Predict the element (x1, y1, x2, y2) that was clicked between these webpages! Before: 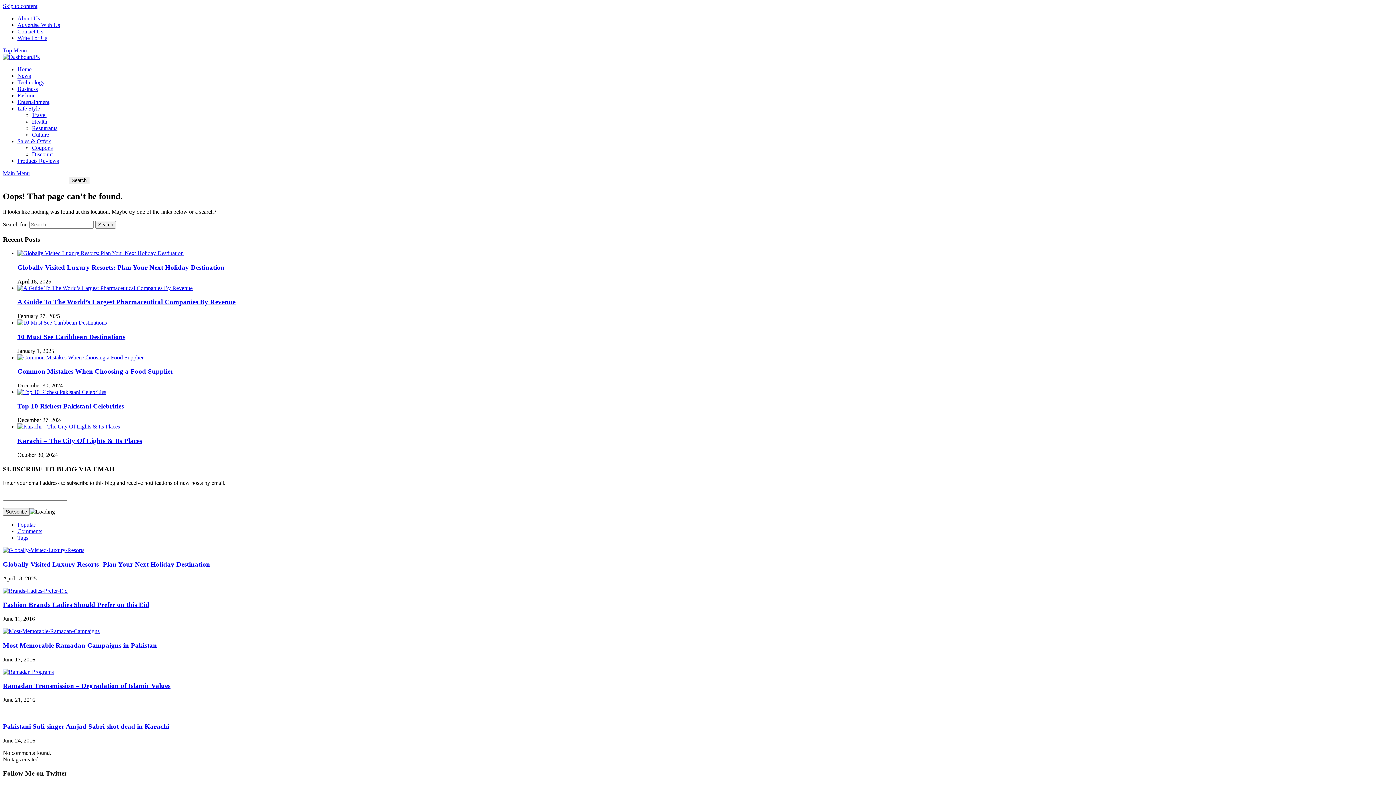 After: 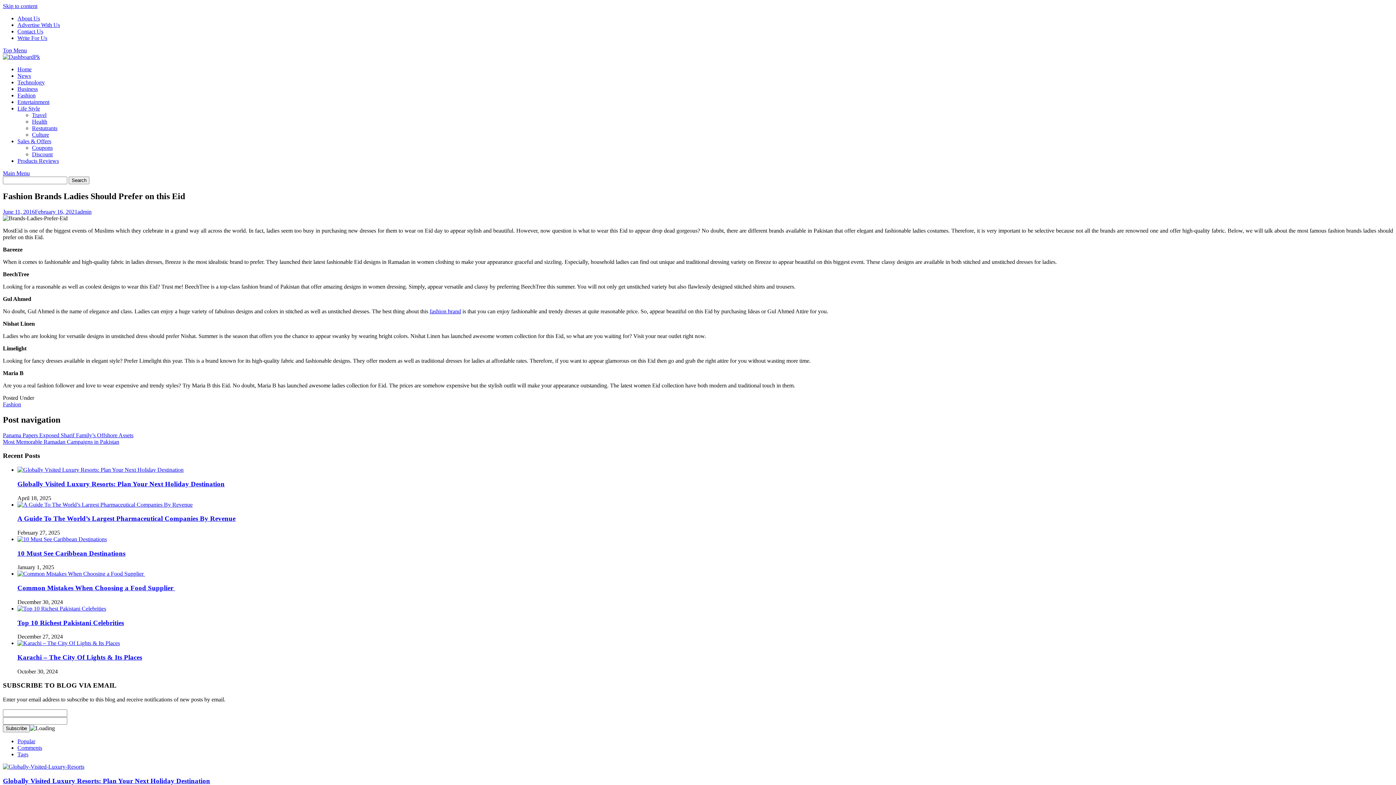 Action: bbox: (2, 587, 67, 594)